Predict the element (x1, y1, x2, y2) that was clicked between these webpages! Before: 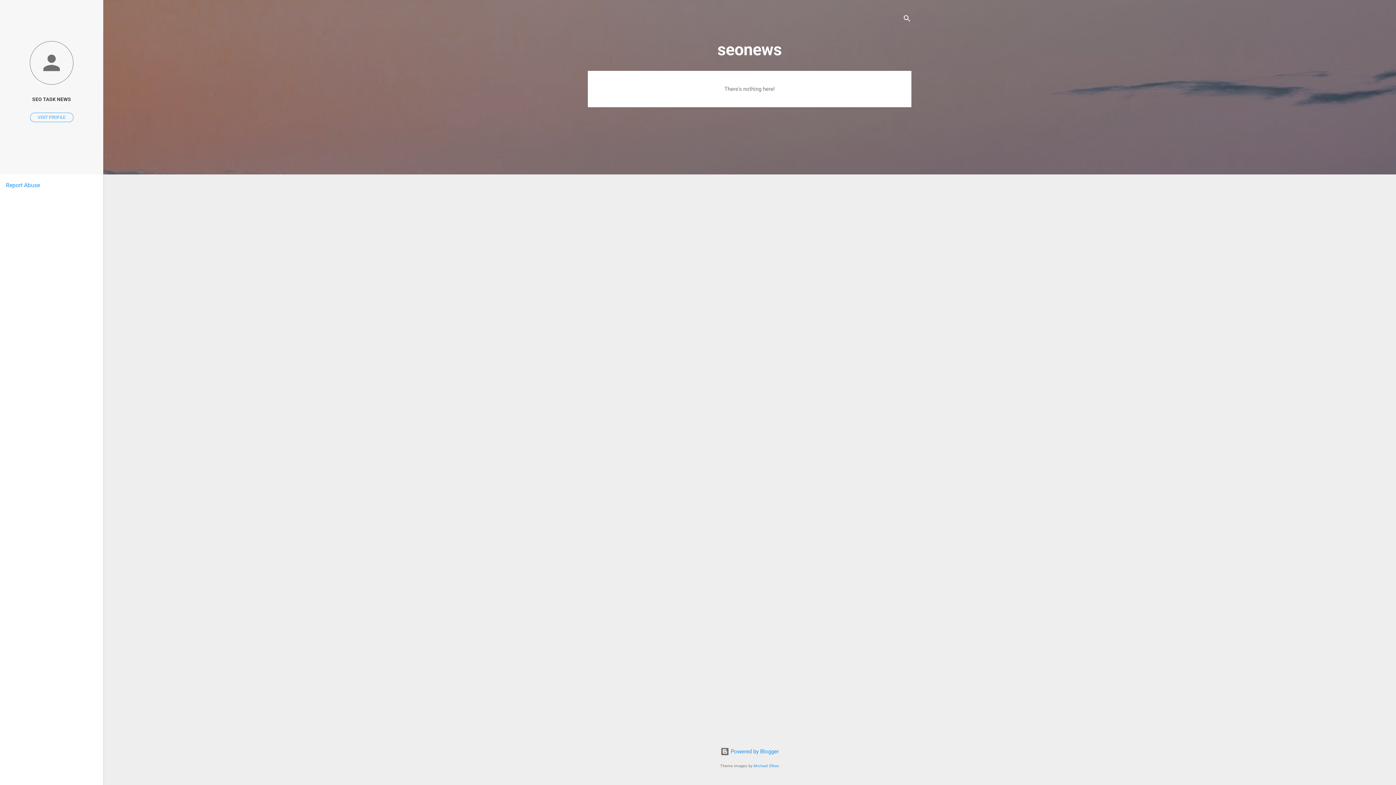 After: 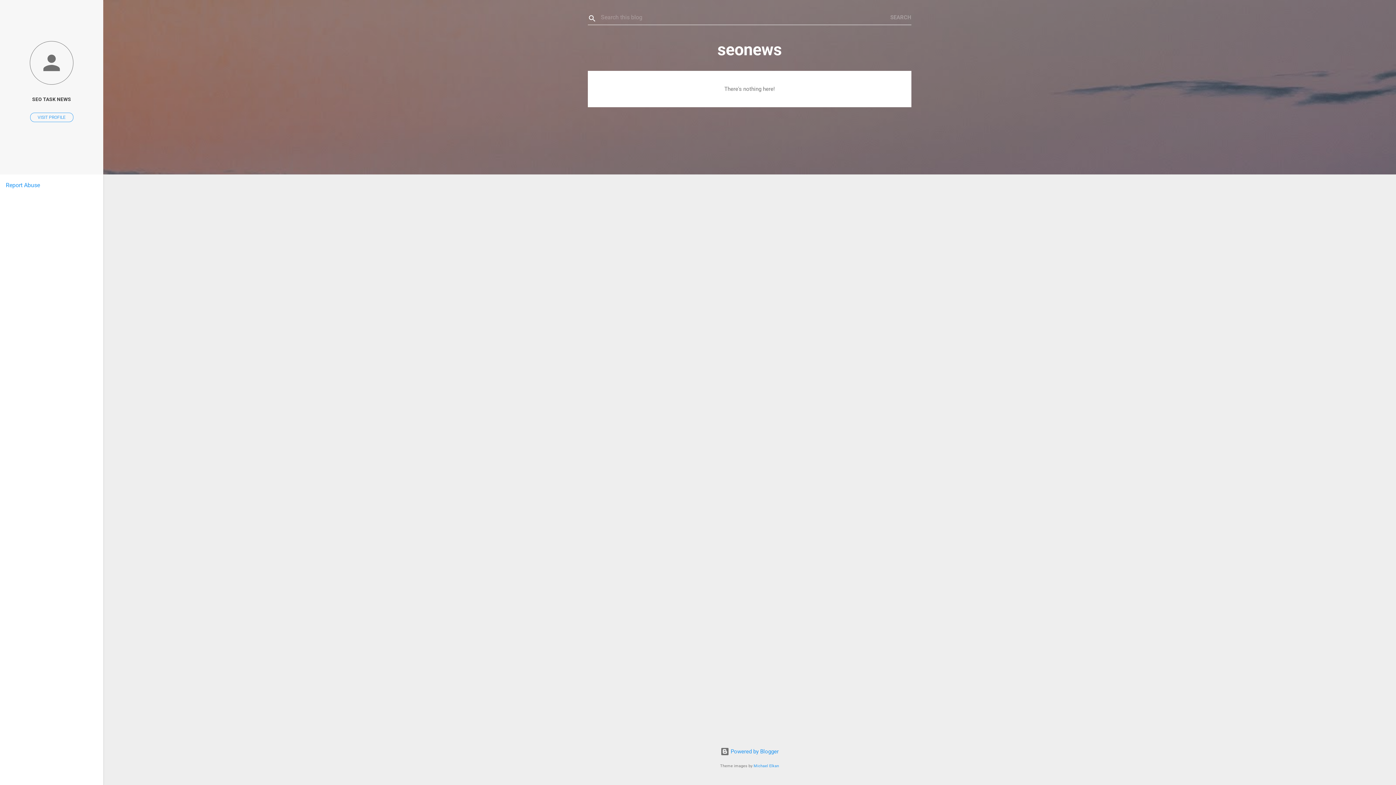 Action: label: Search bbox: (902, 8, 911, 30)